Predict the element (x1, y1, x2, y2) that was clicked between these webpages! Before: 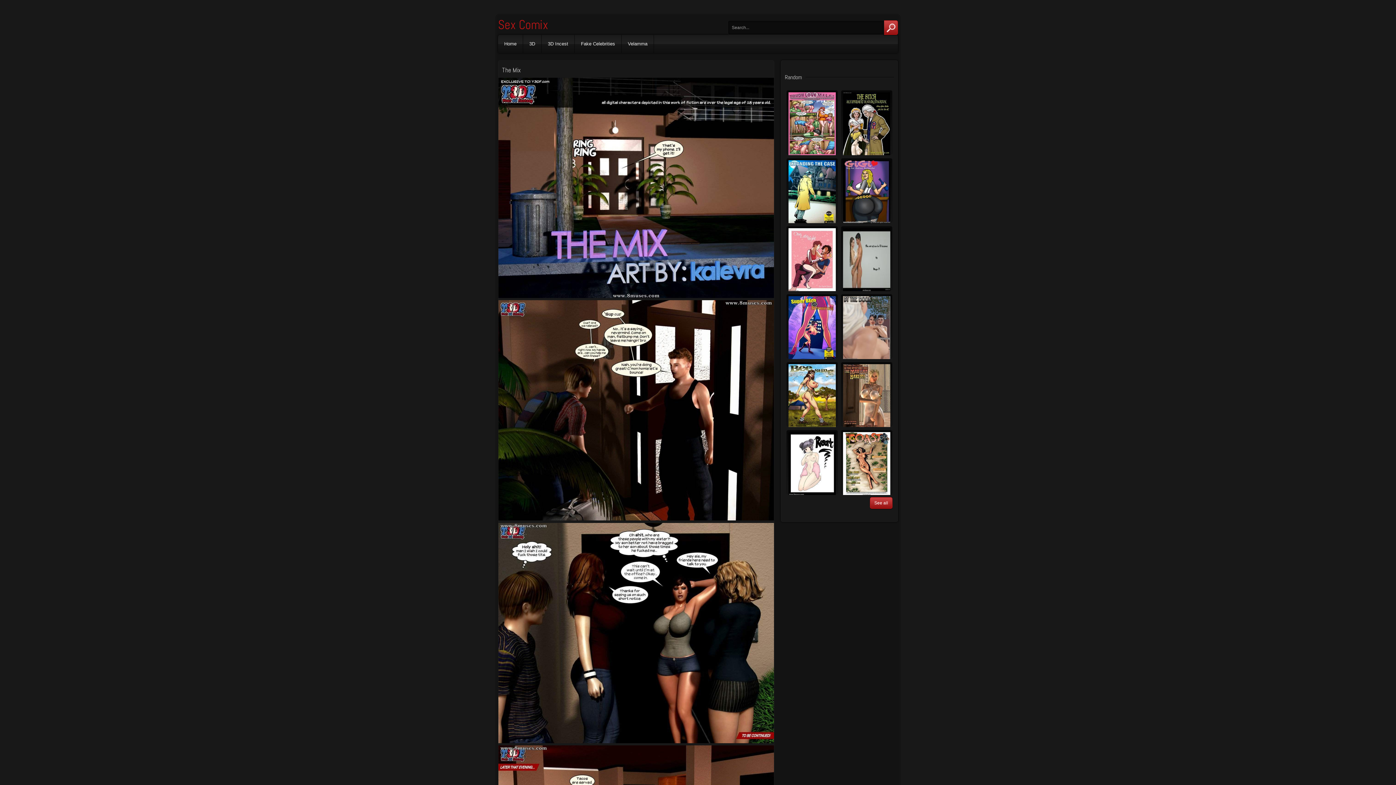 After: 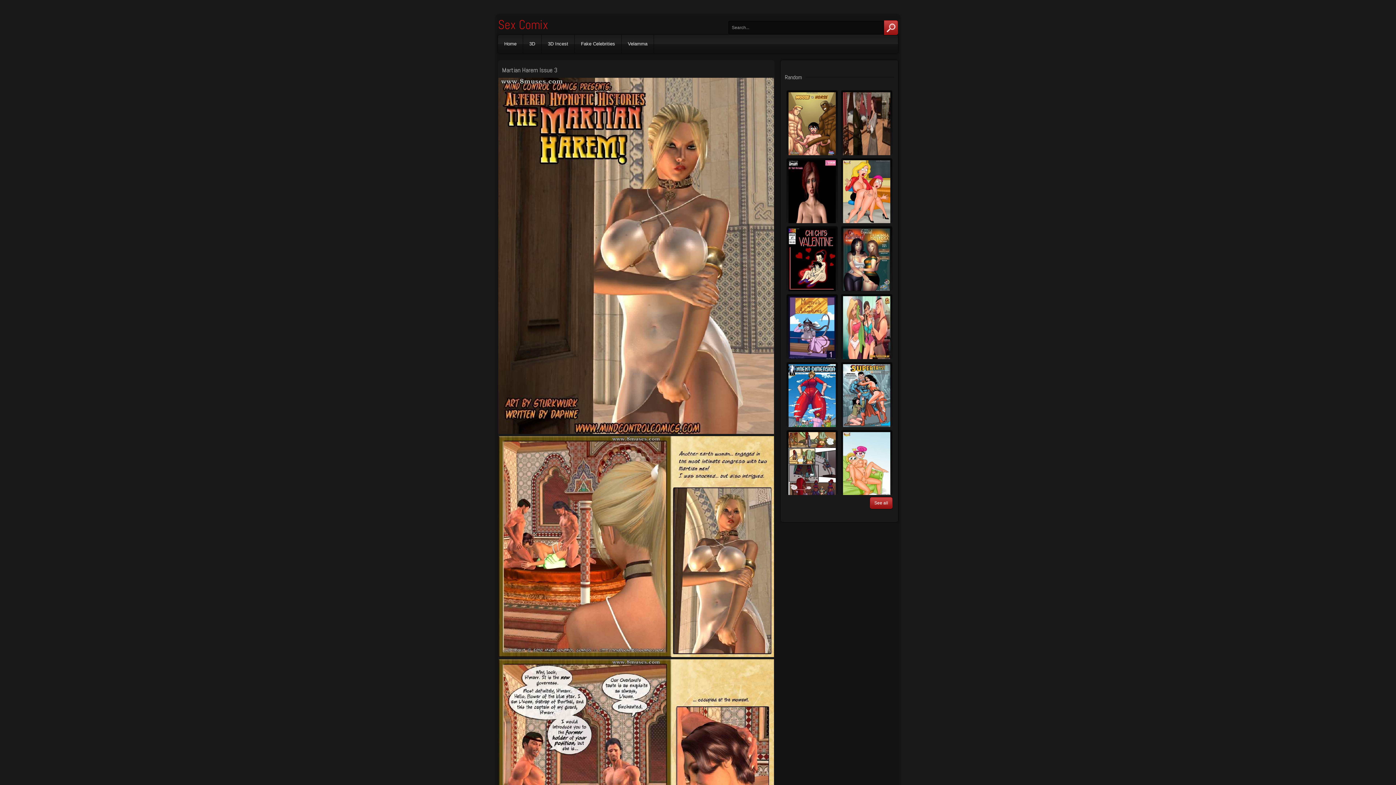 Action: bbox: (841, 362, 892, 426)